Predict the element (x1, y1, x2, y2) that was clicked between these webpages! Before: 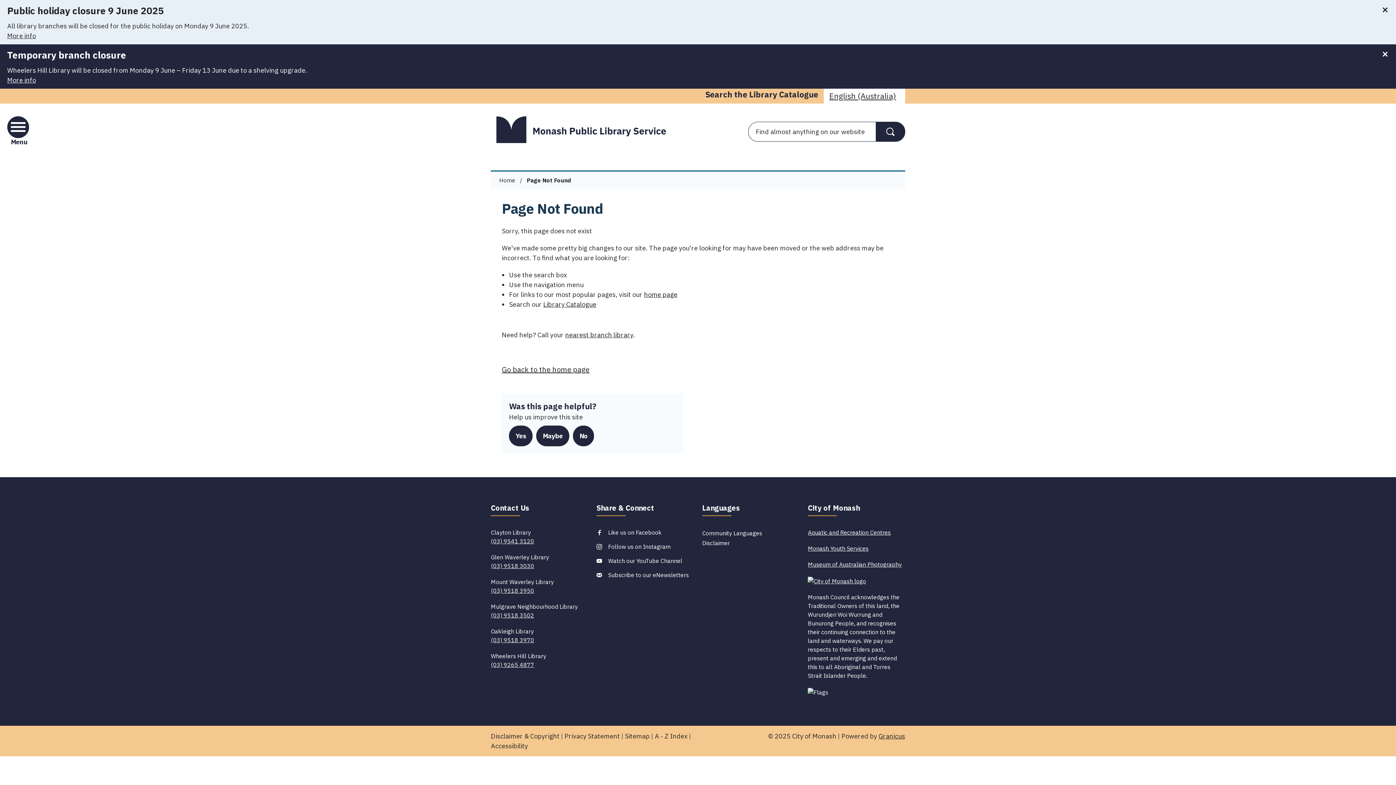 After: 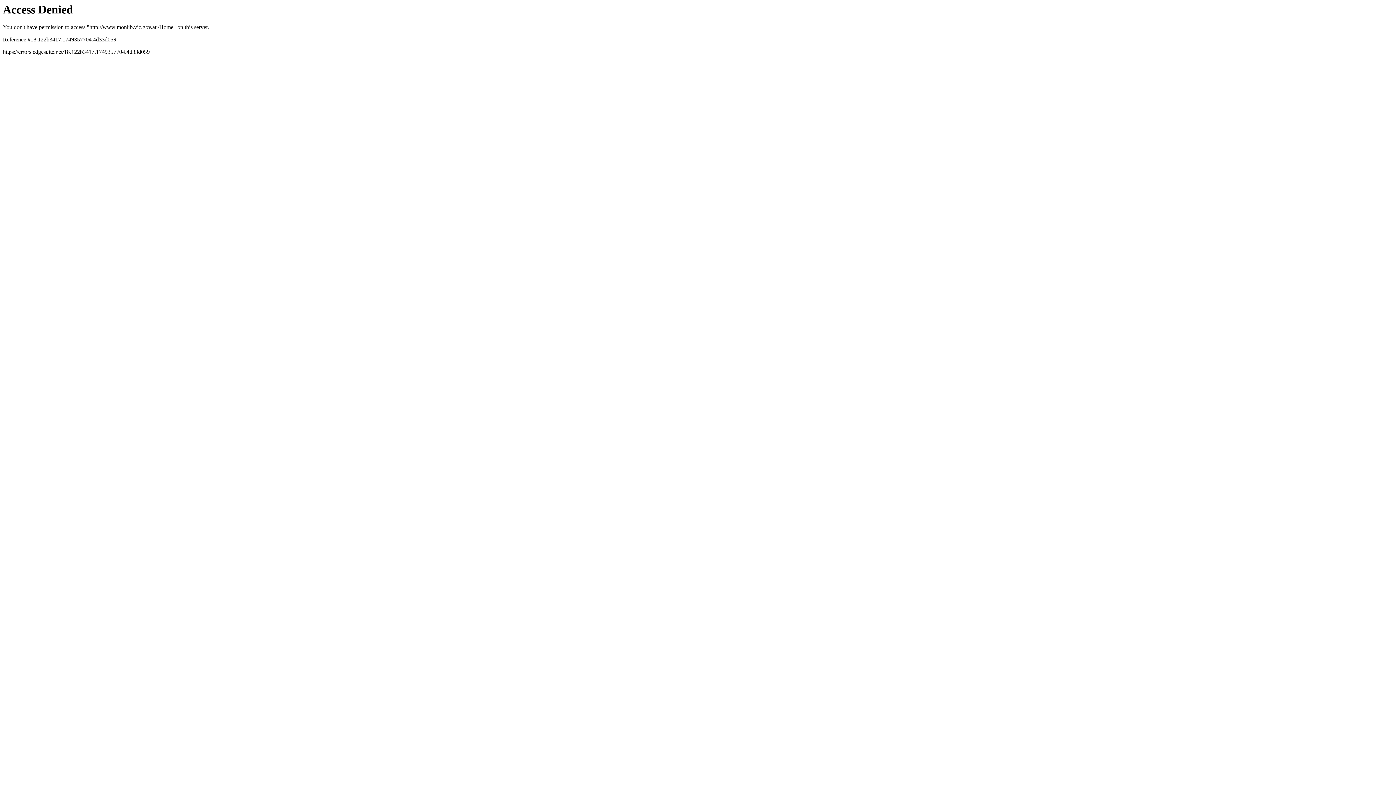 Action: label: Go back to the home page bbox: (501, 364, 589, 374)